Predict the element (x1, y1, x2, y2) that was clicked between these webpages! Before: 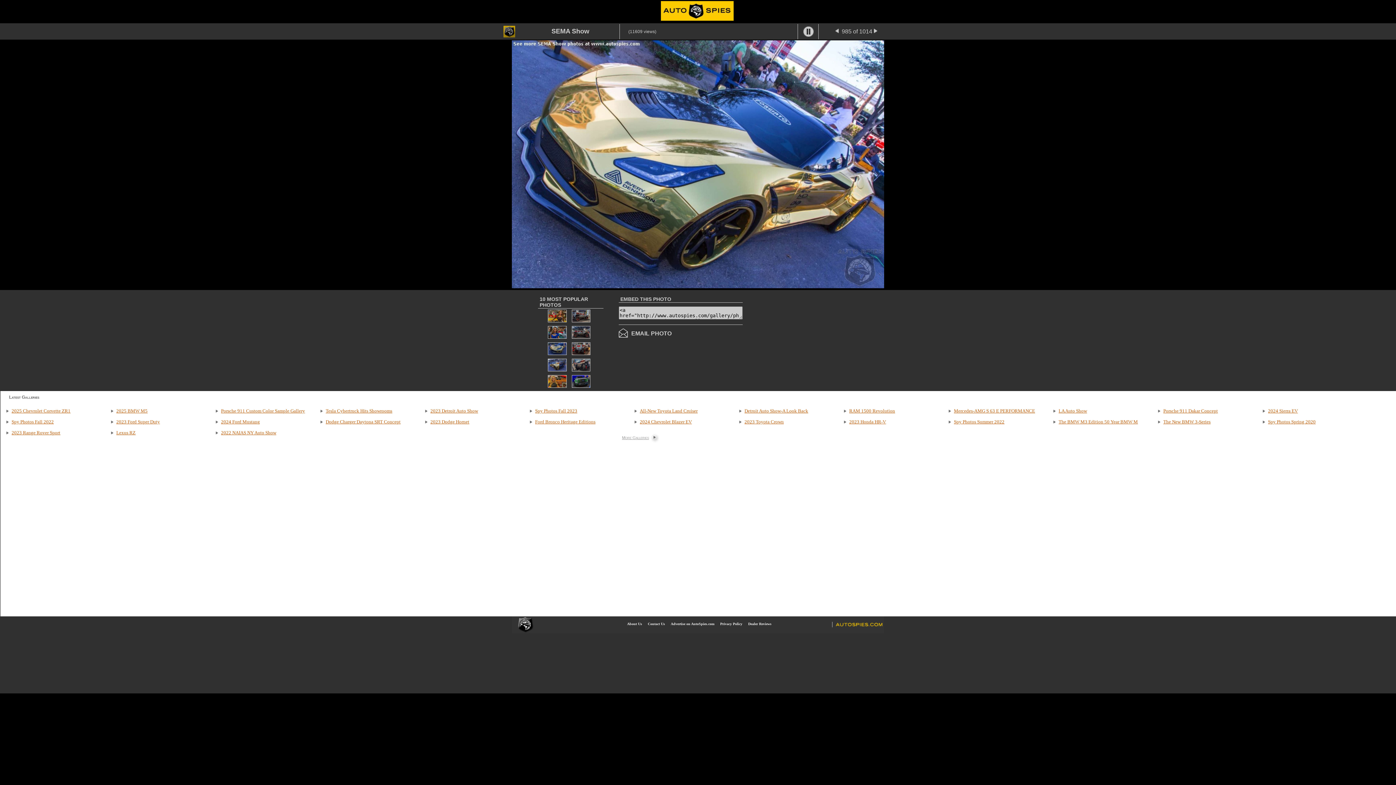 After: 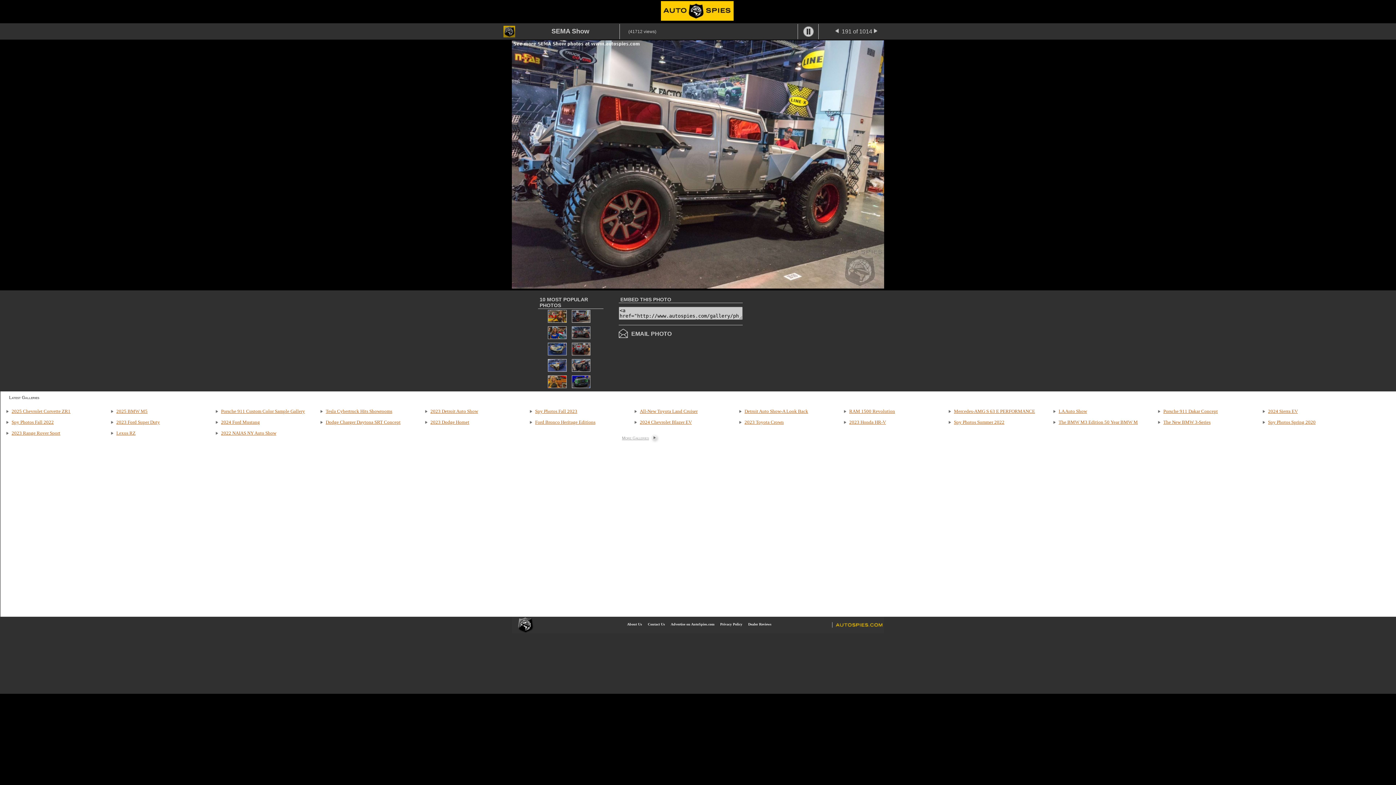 Action: bbox: (570, 318, 591, 324)